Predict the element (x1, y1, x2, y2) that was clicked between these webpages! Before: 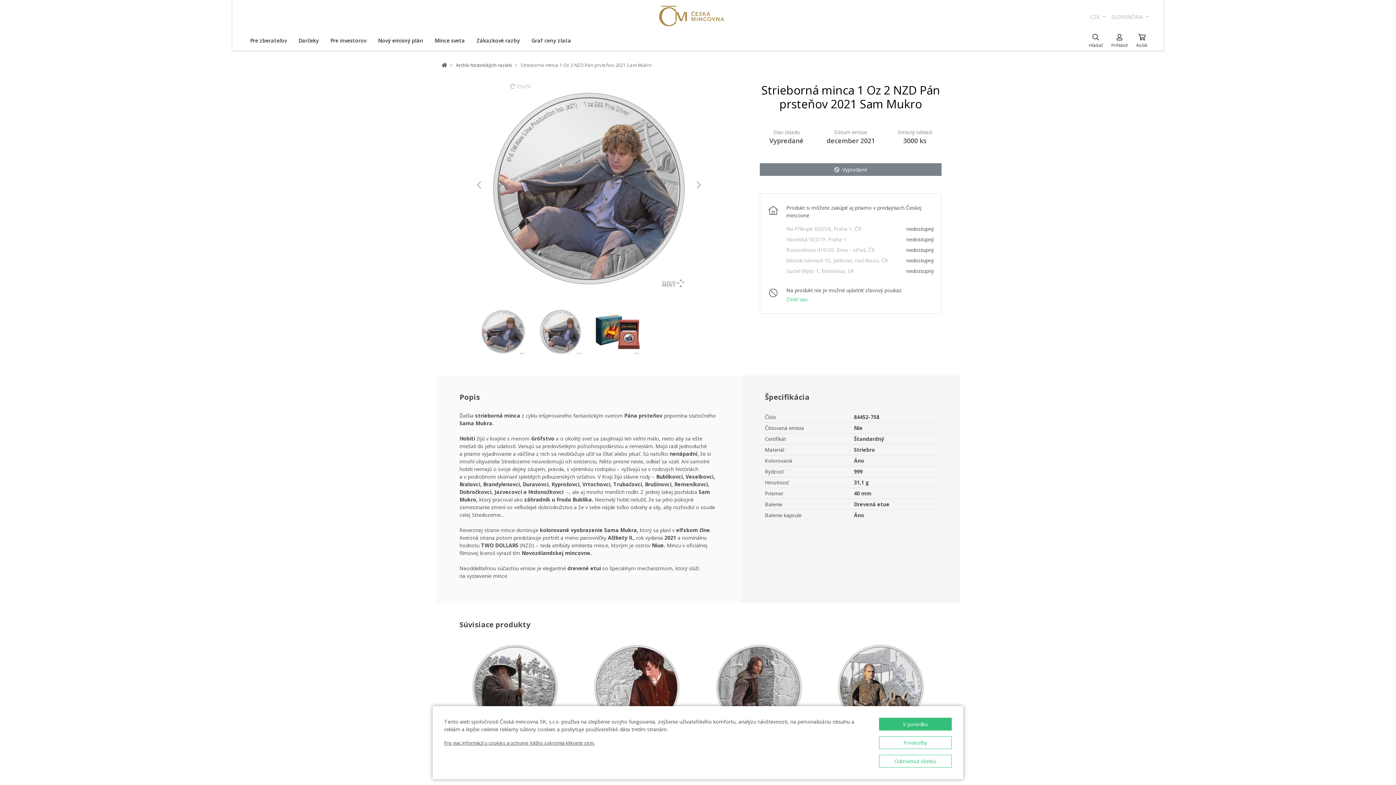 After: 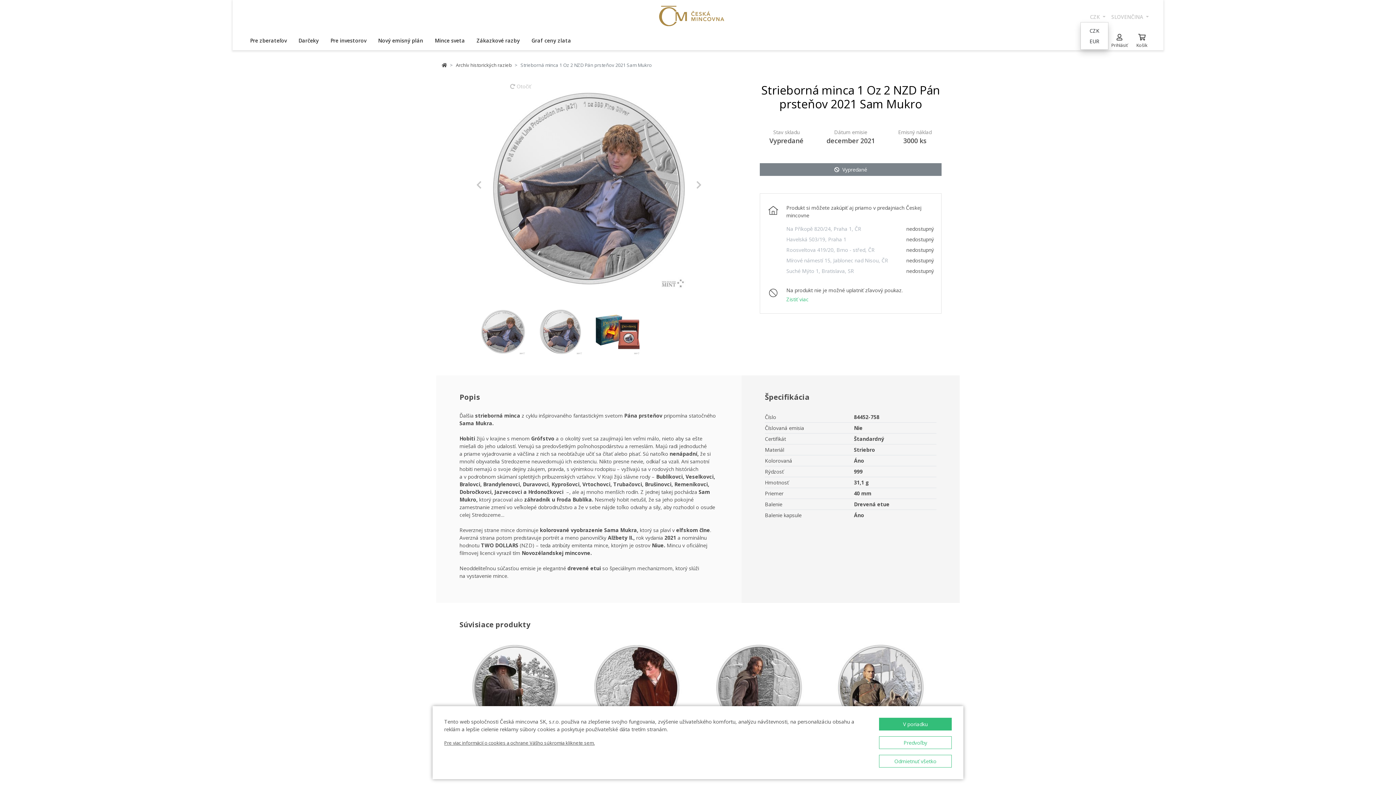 Action: bbox: (1087, 10, 1108, 23) label: CZK 